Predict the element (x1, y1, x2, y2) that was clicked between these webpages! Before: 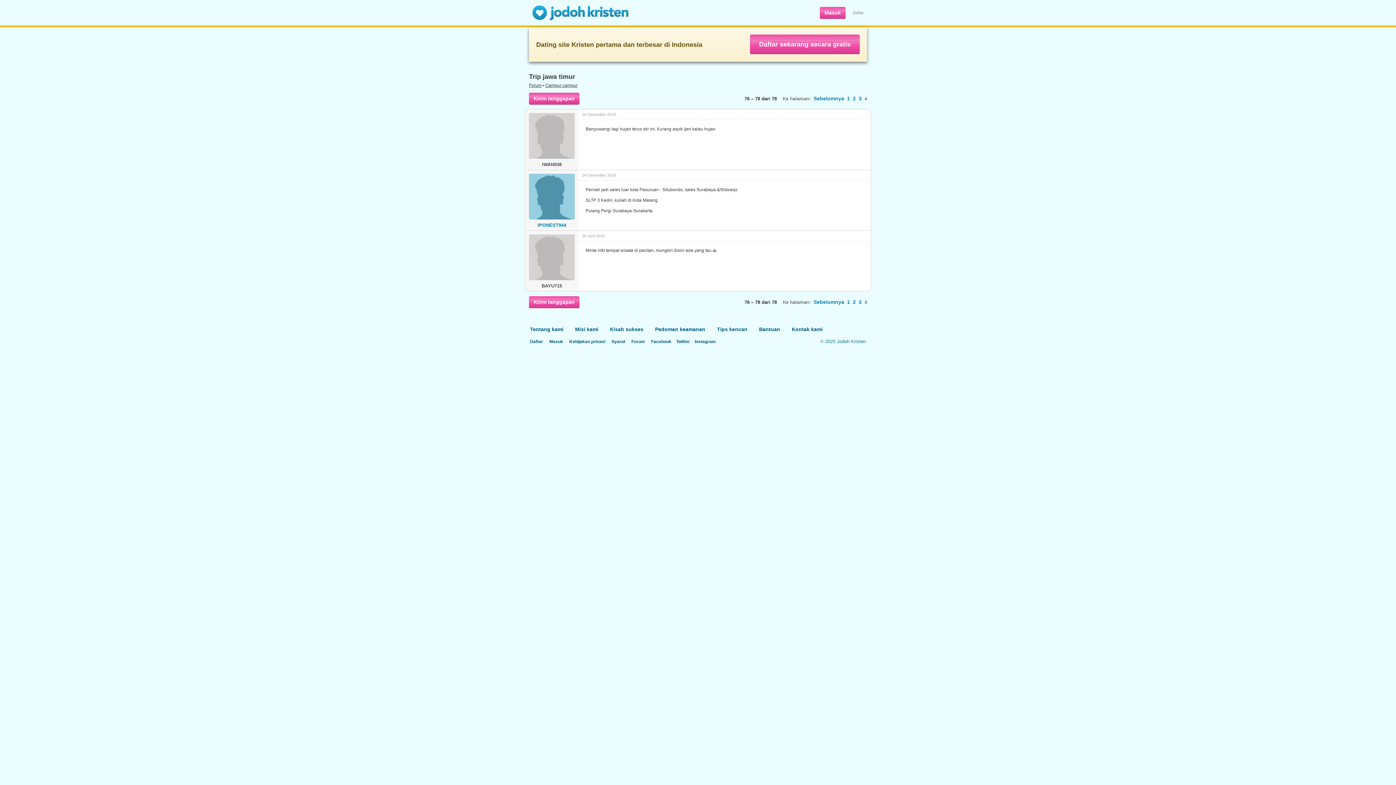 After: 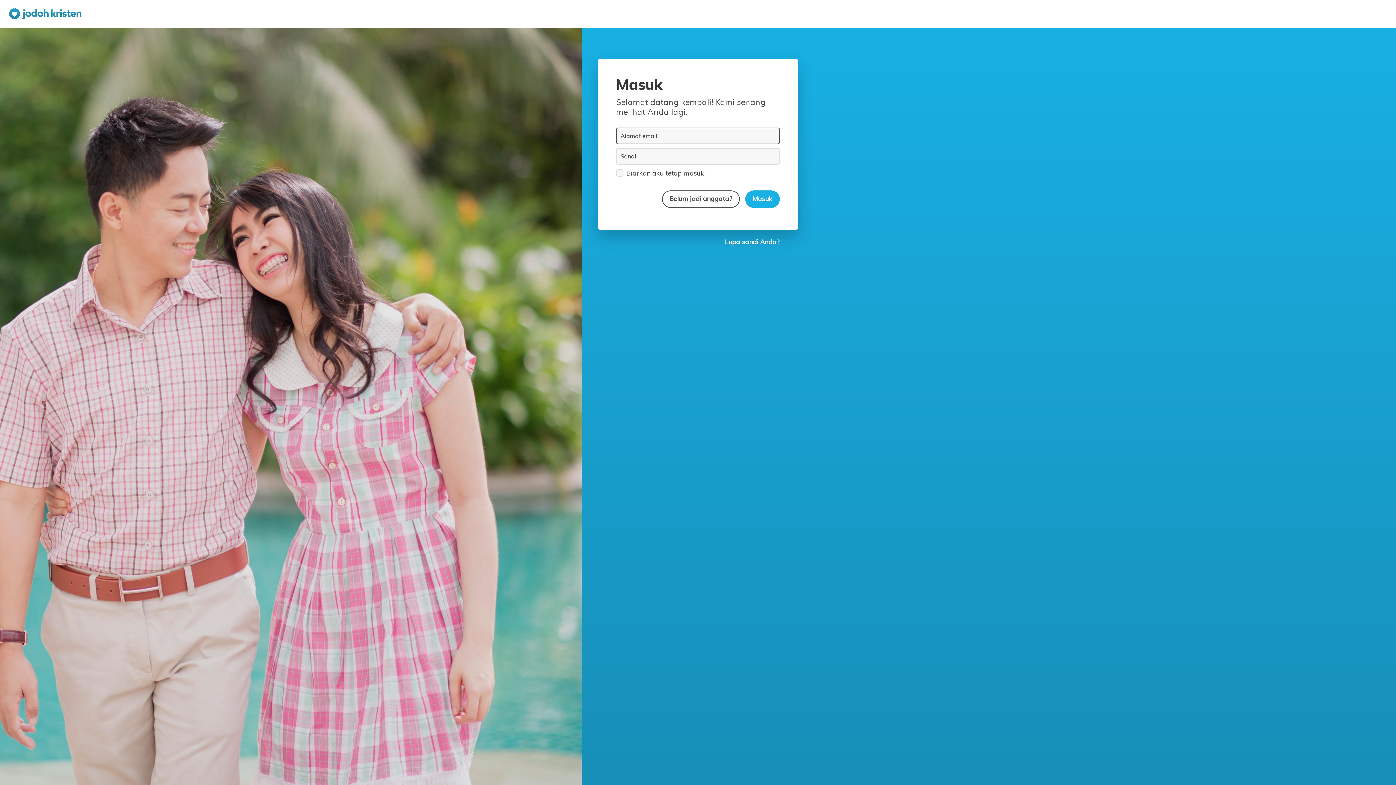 Action: bbox: (549, 339, 563, 344) label: Masuk